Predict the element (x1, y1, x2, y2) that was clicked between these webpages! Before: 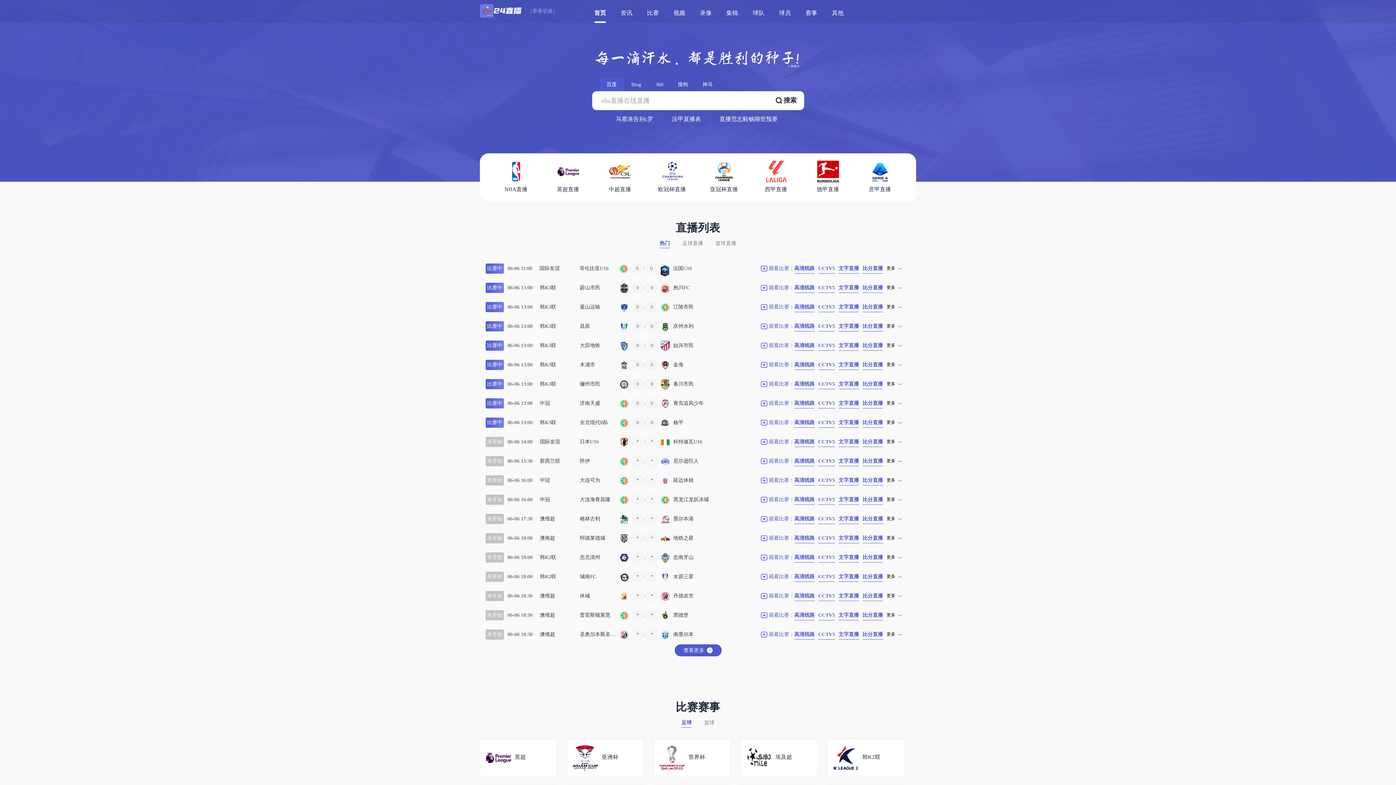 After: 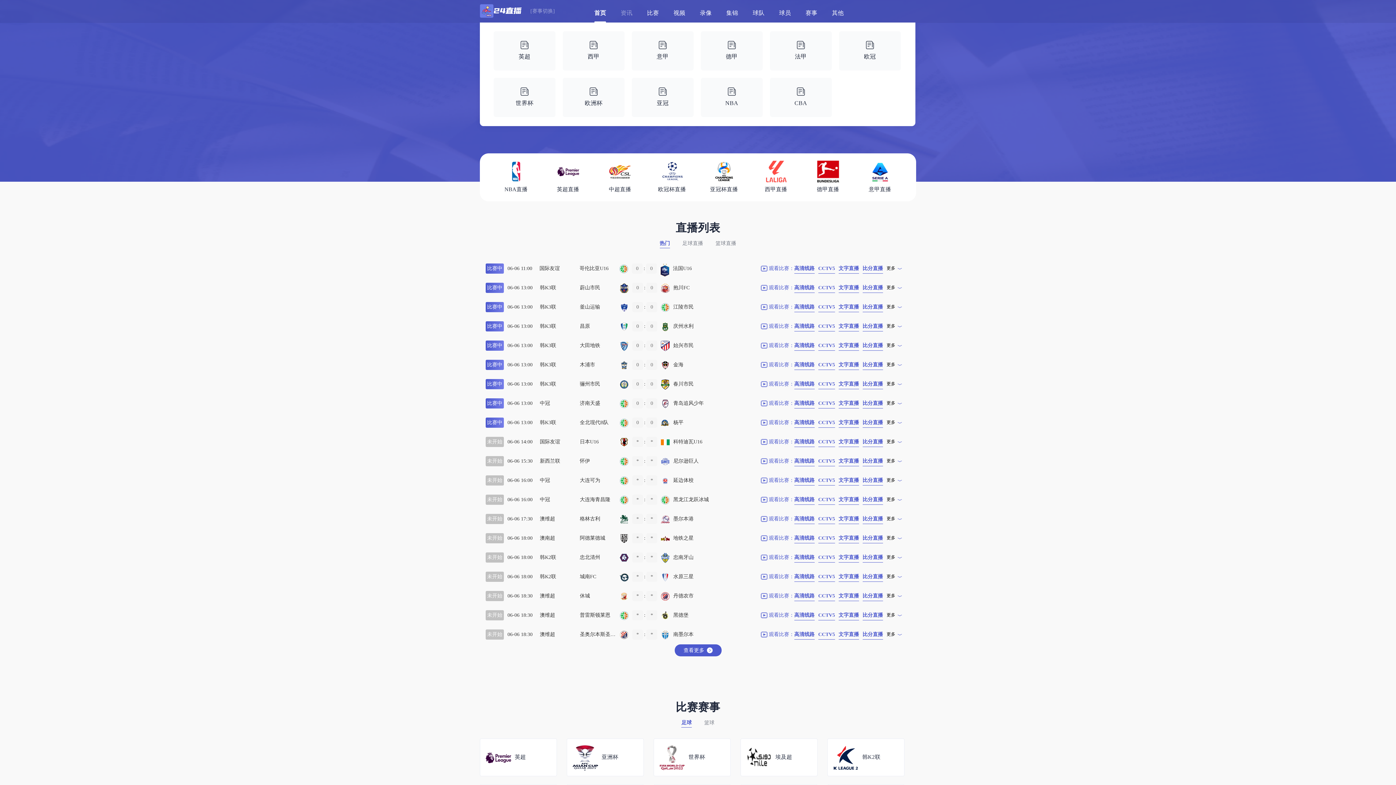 Action: label: 资讯 bbox: (620, 8, 632, 22)